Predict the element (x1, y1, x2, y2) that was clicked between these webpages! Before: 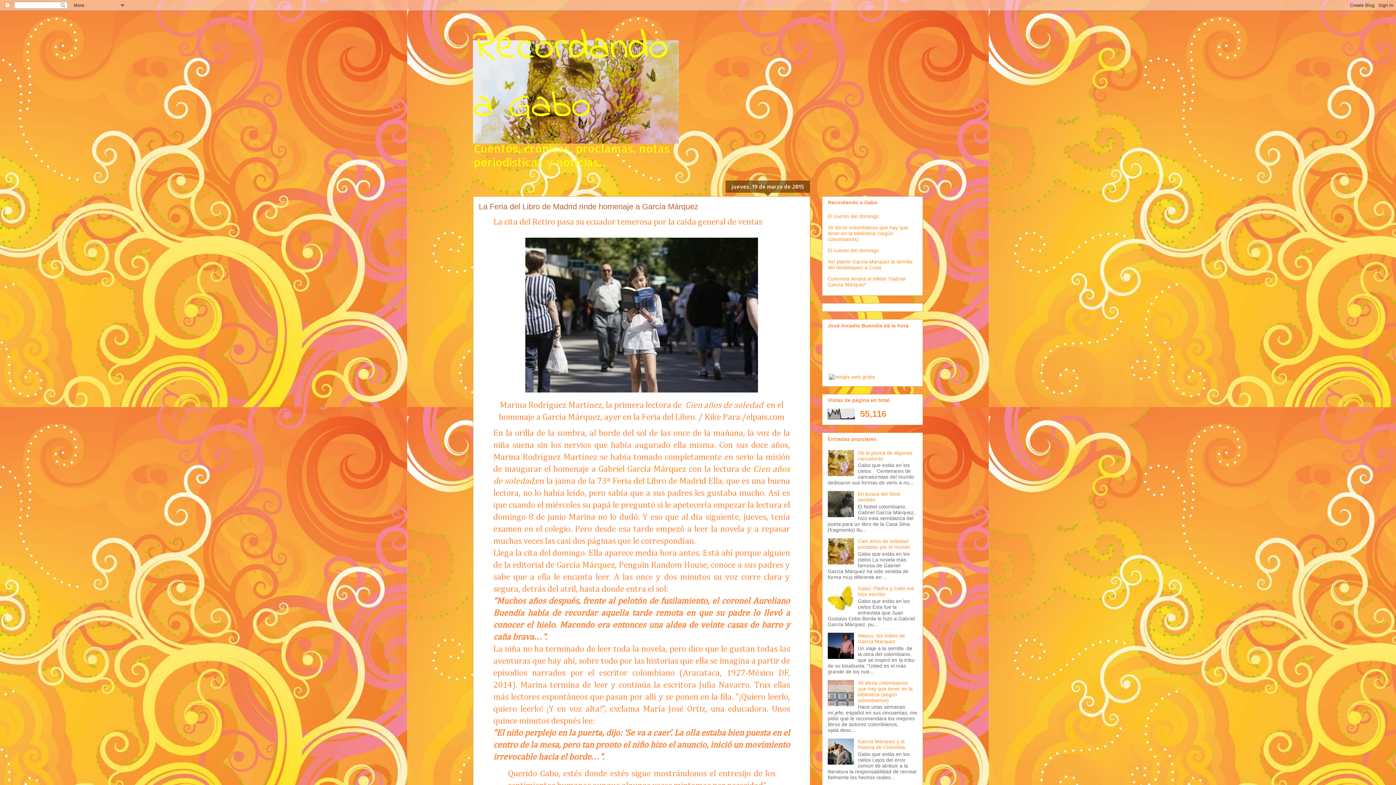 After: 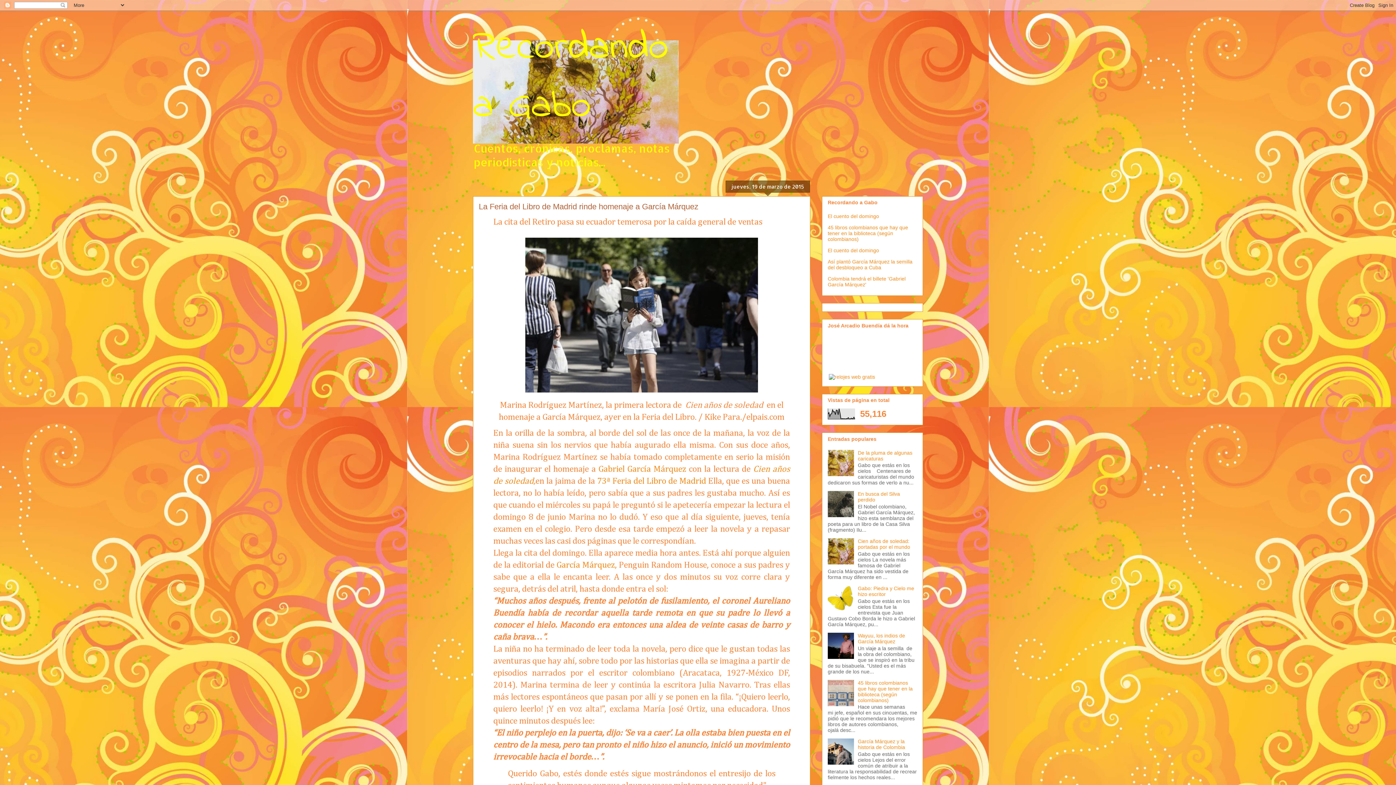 Action: bbox: (829, 366, 865, 372)